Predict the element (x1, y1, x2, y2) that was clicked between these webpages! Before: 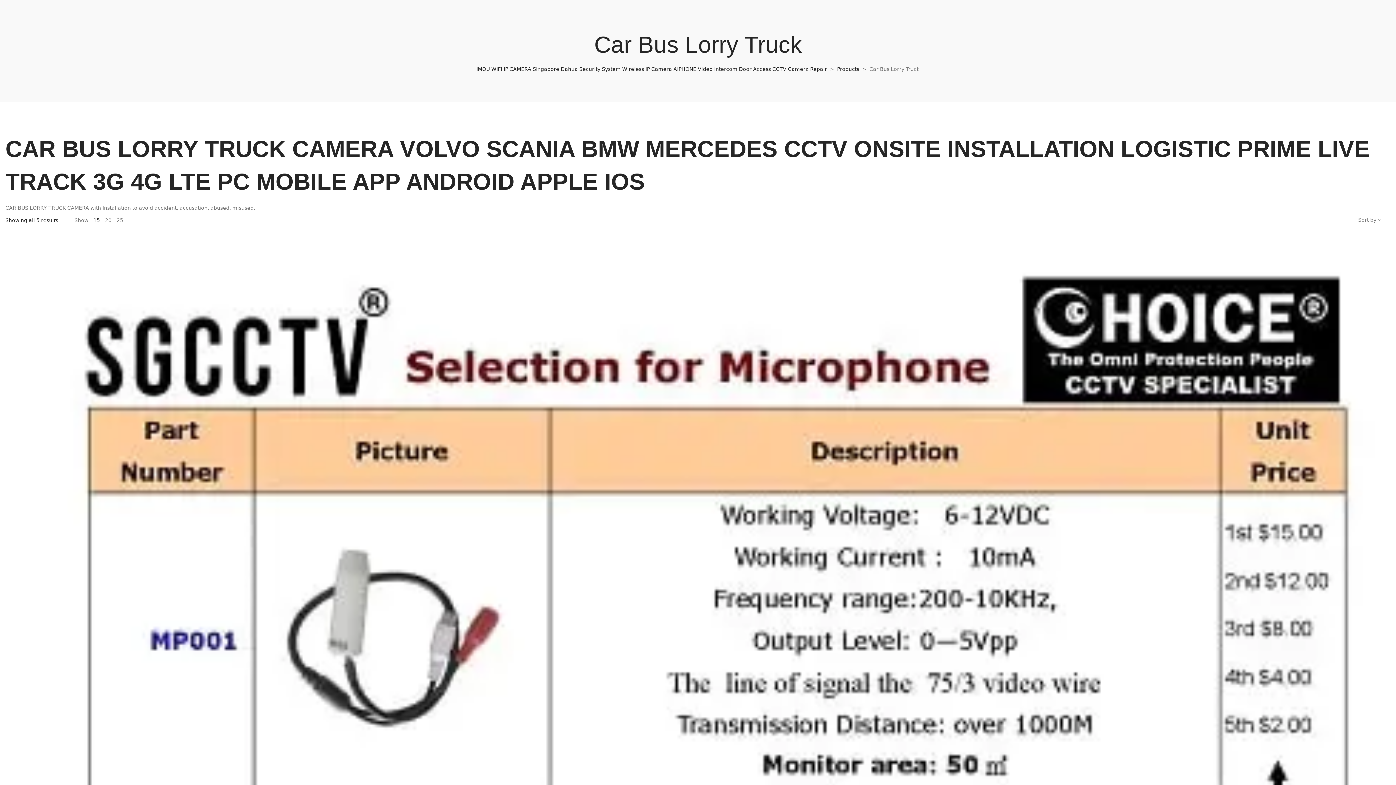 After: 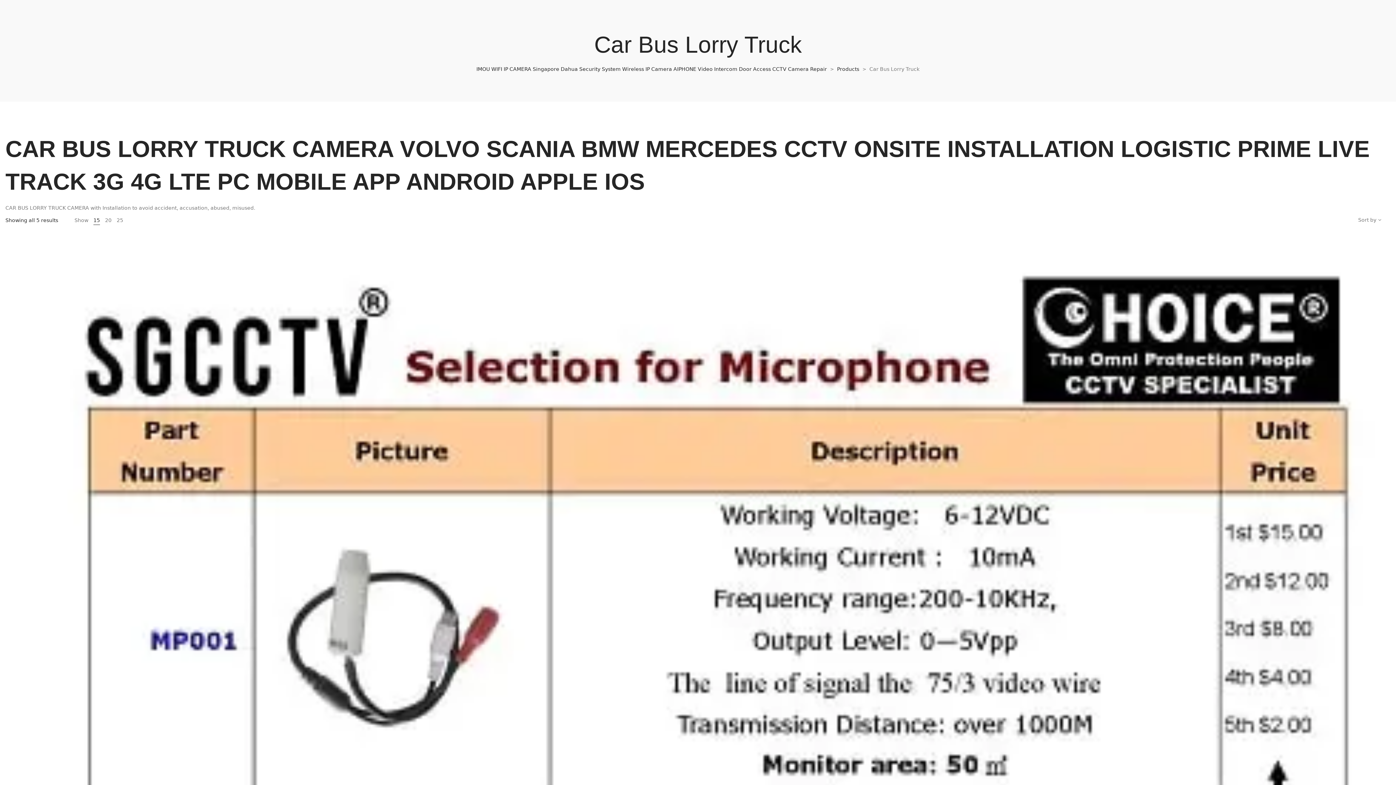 Action: bbox: (93, 217, 100, 223) label: 15